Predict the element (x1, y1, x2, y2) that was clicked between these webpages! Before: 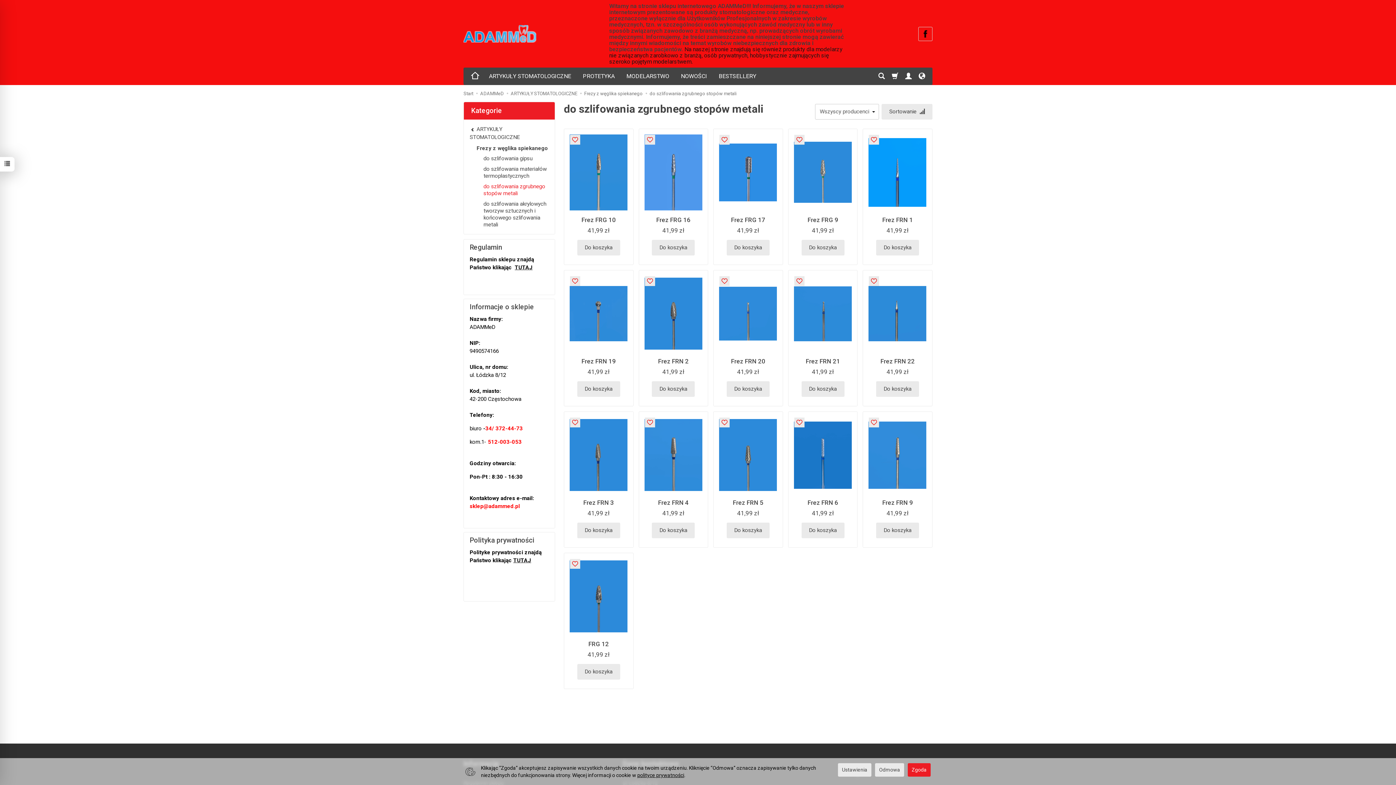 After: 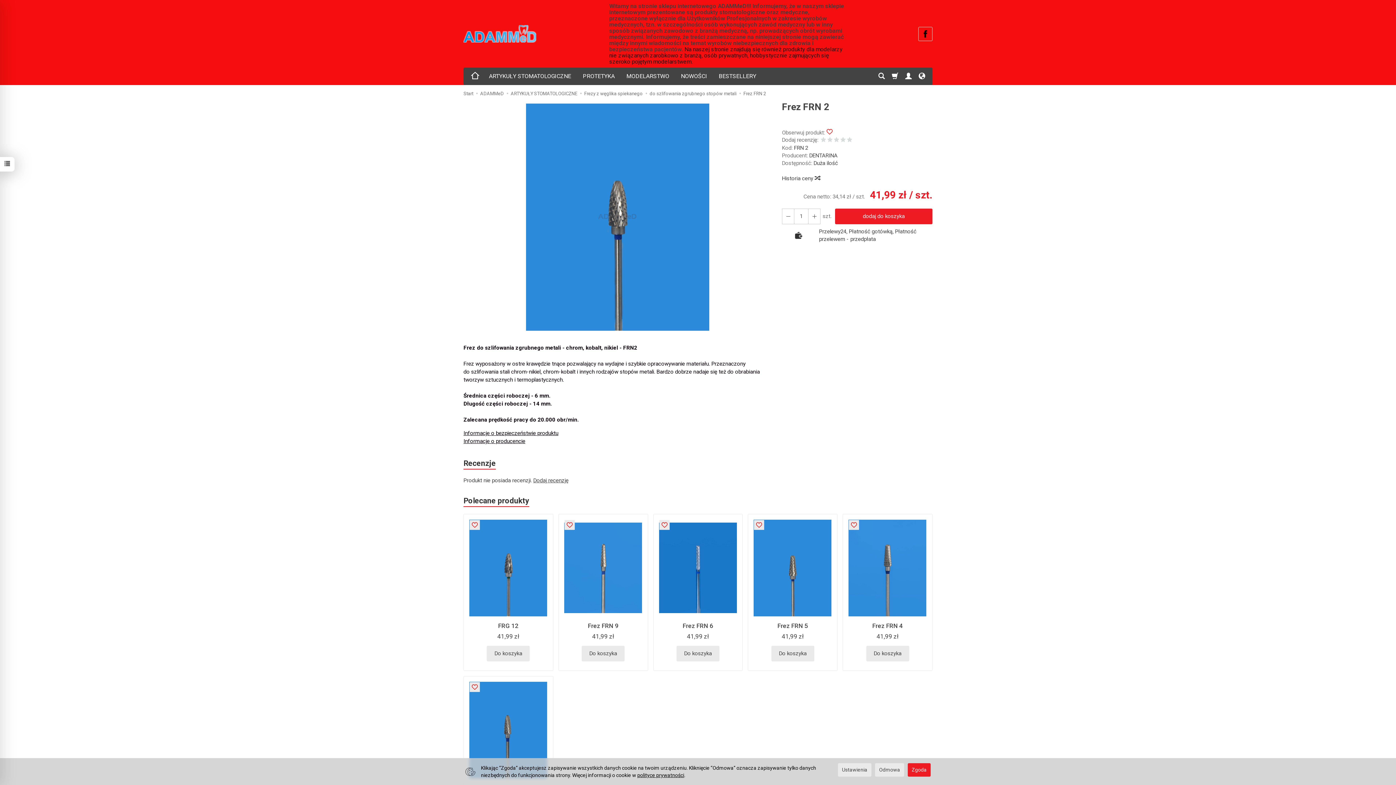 Action: bbox: (639, 270, 707, 351)